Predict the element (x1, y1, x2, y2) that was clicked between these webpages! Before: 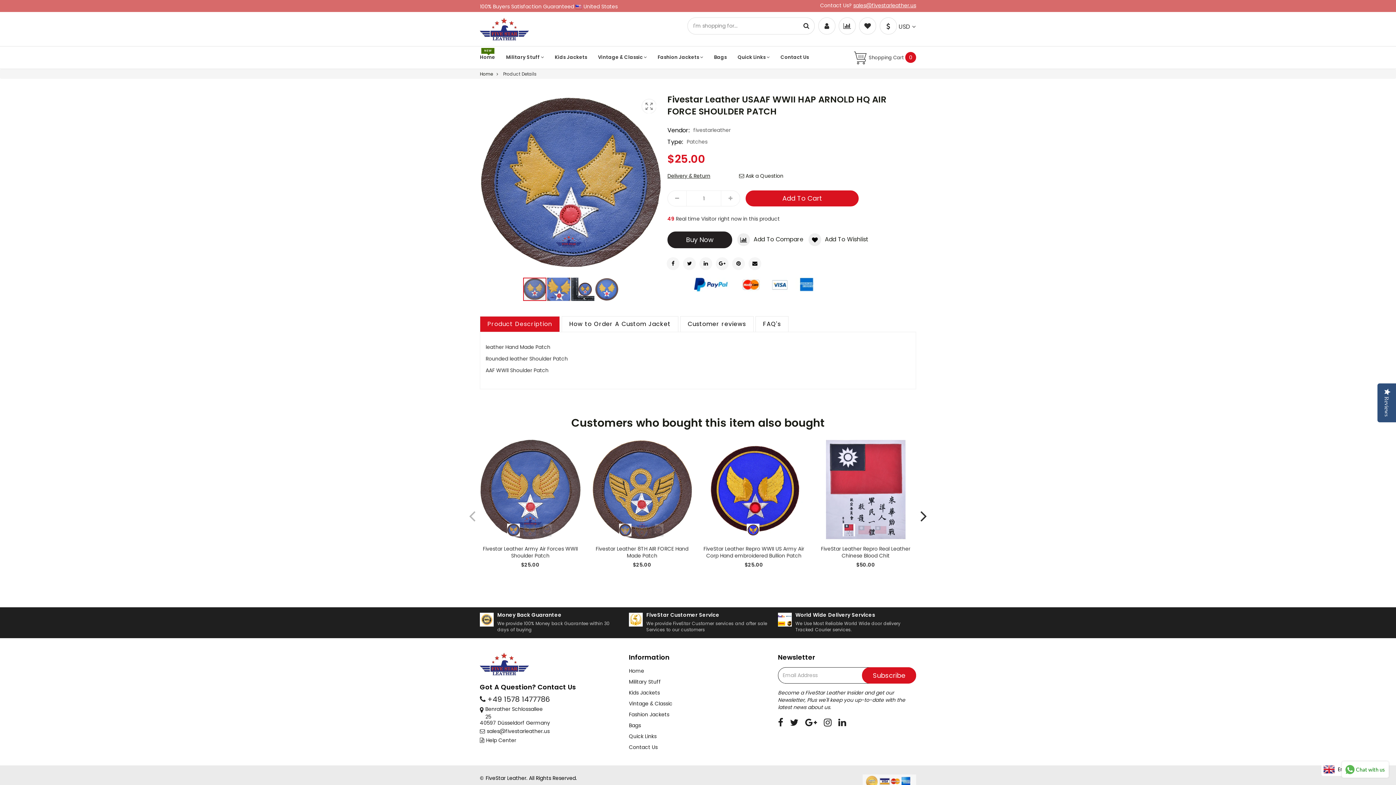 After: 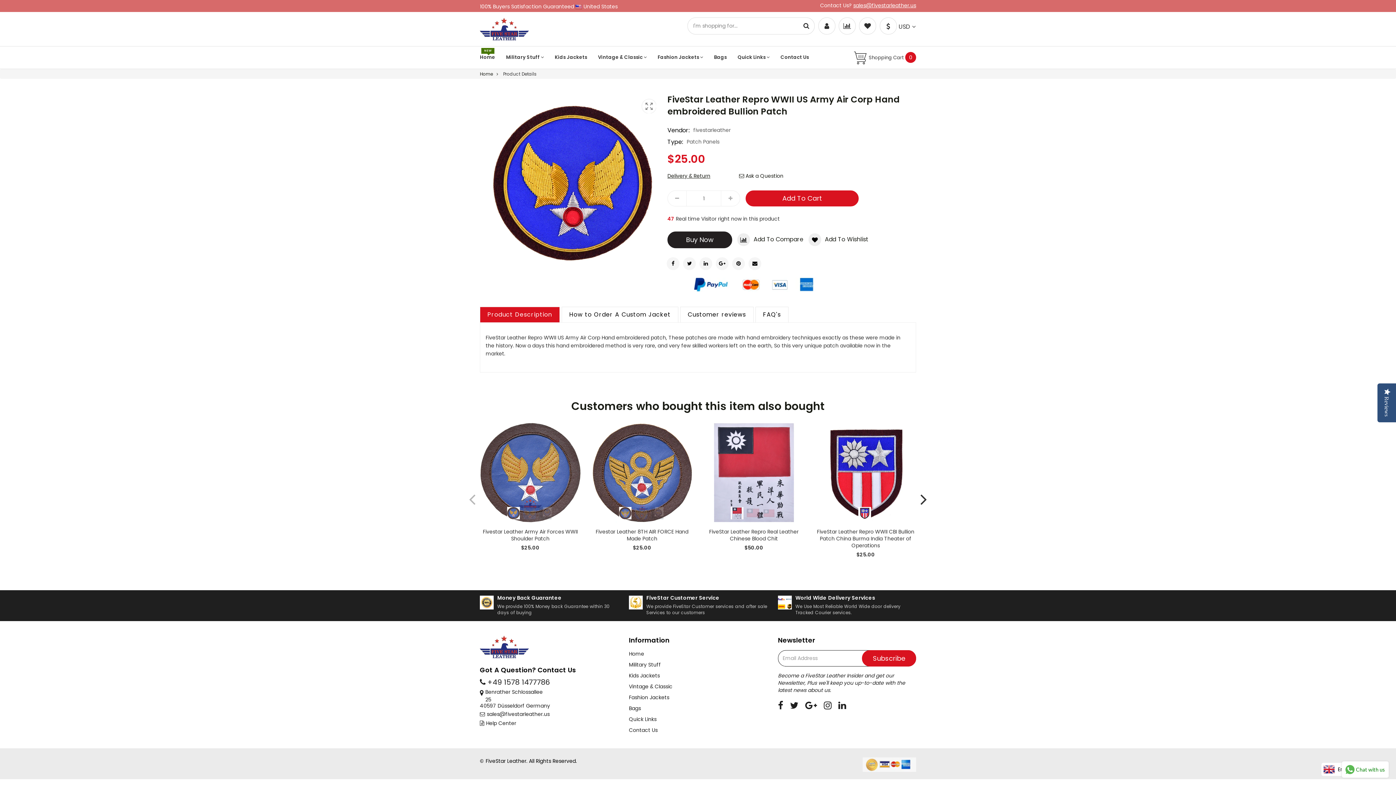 Action: label: FiveStar Leather Repro WWII US Army Air Corp Hand embroidered Bullion Patch bbox: (703, 545, 804, 559)